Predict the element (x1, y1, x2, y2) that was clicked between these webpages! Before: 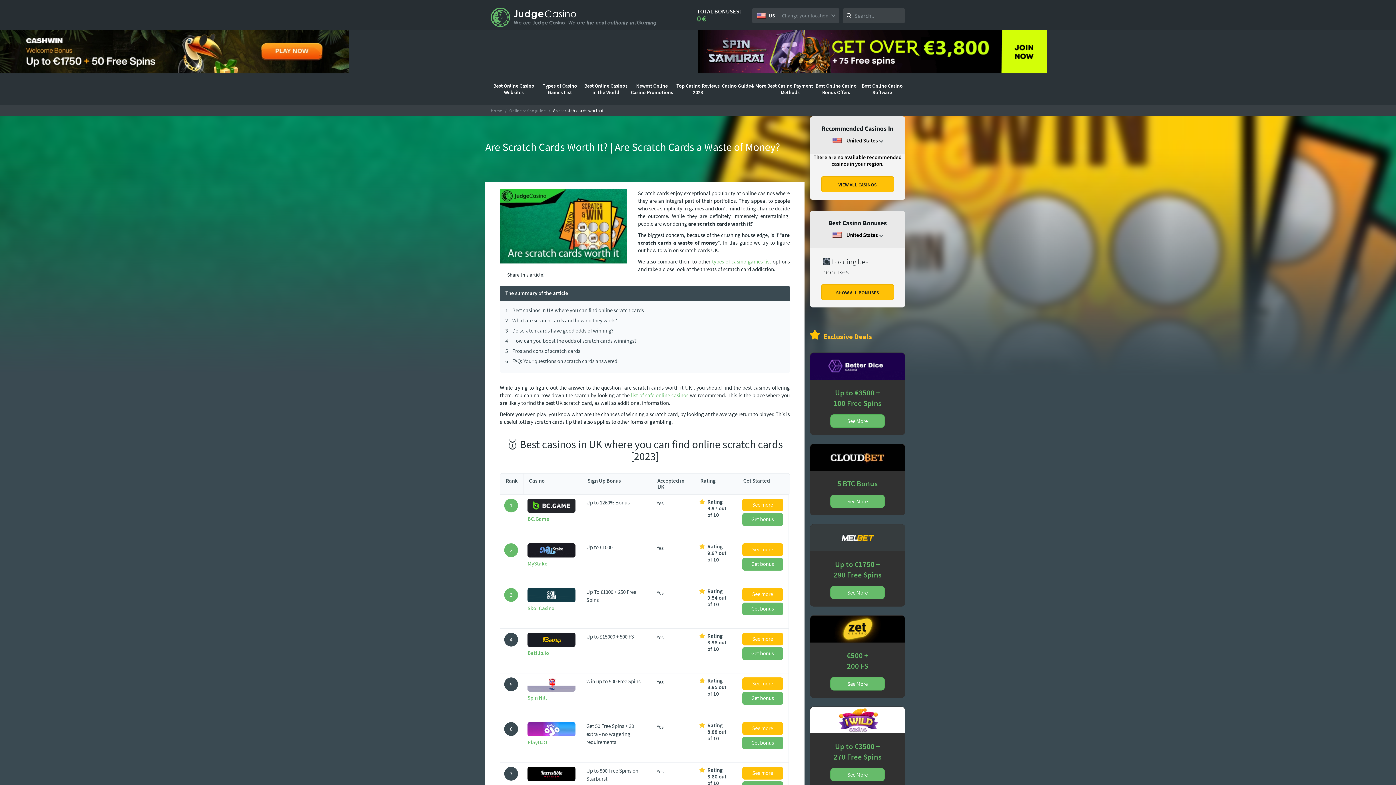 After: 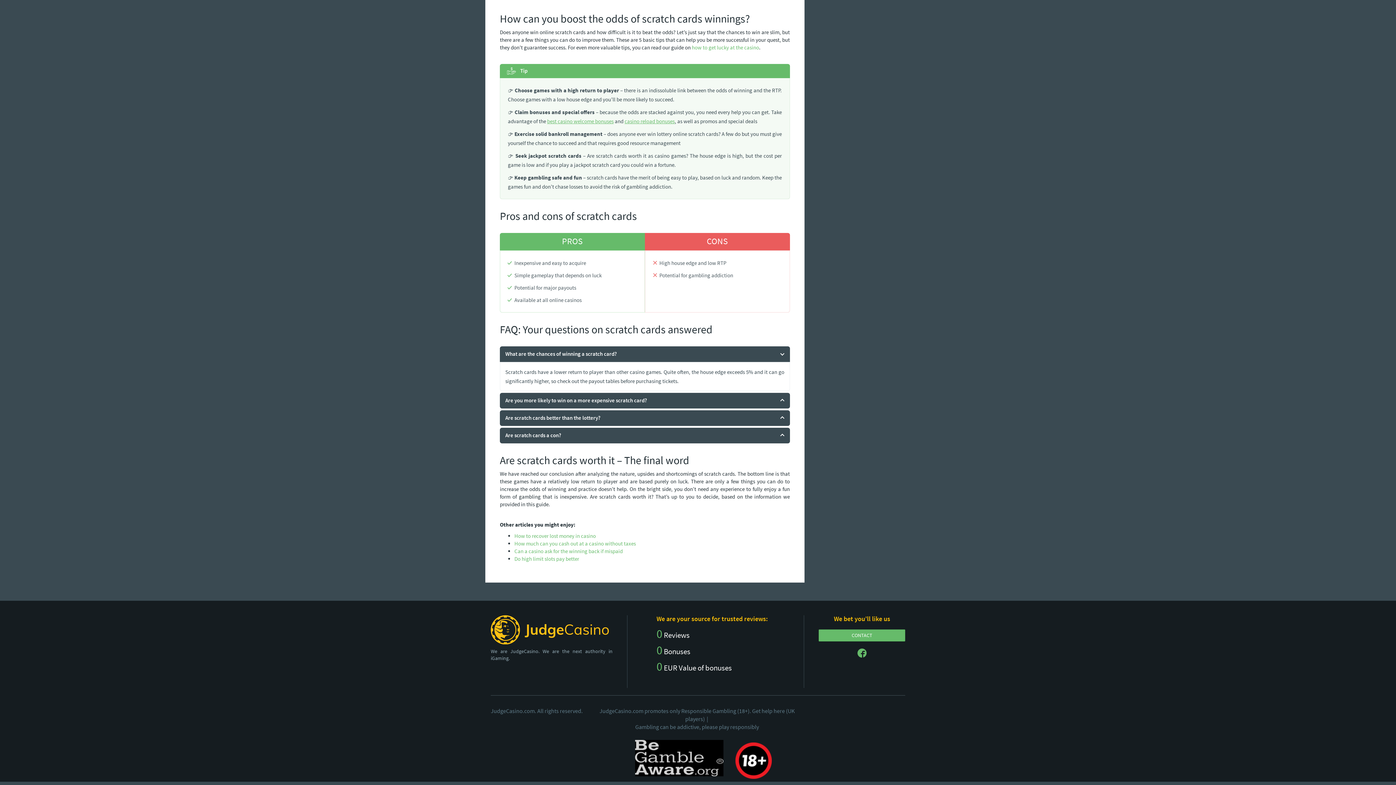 Action: bbox: (505, 337, 636, 344) label: 4How can you boost the odds of scratch cards winnings?